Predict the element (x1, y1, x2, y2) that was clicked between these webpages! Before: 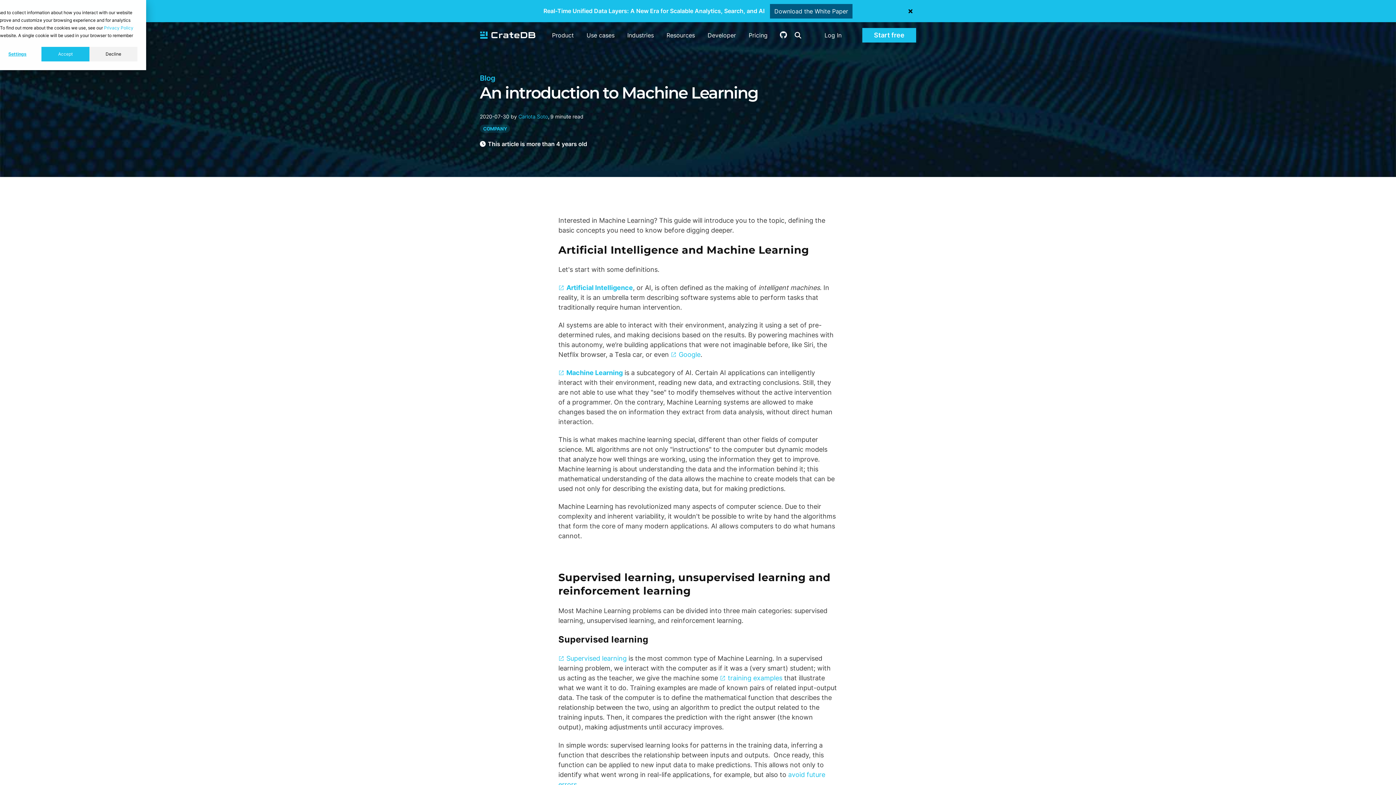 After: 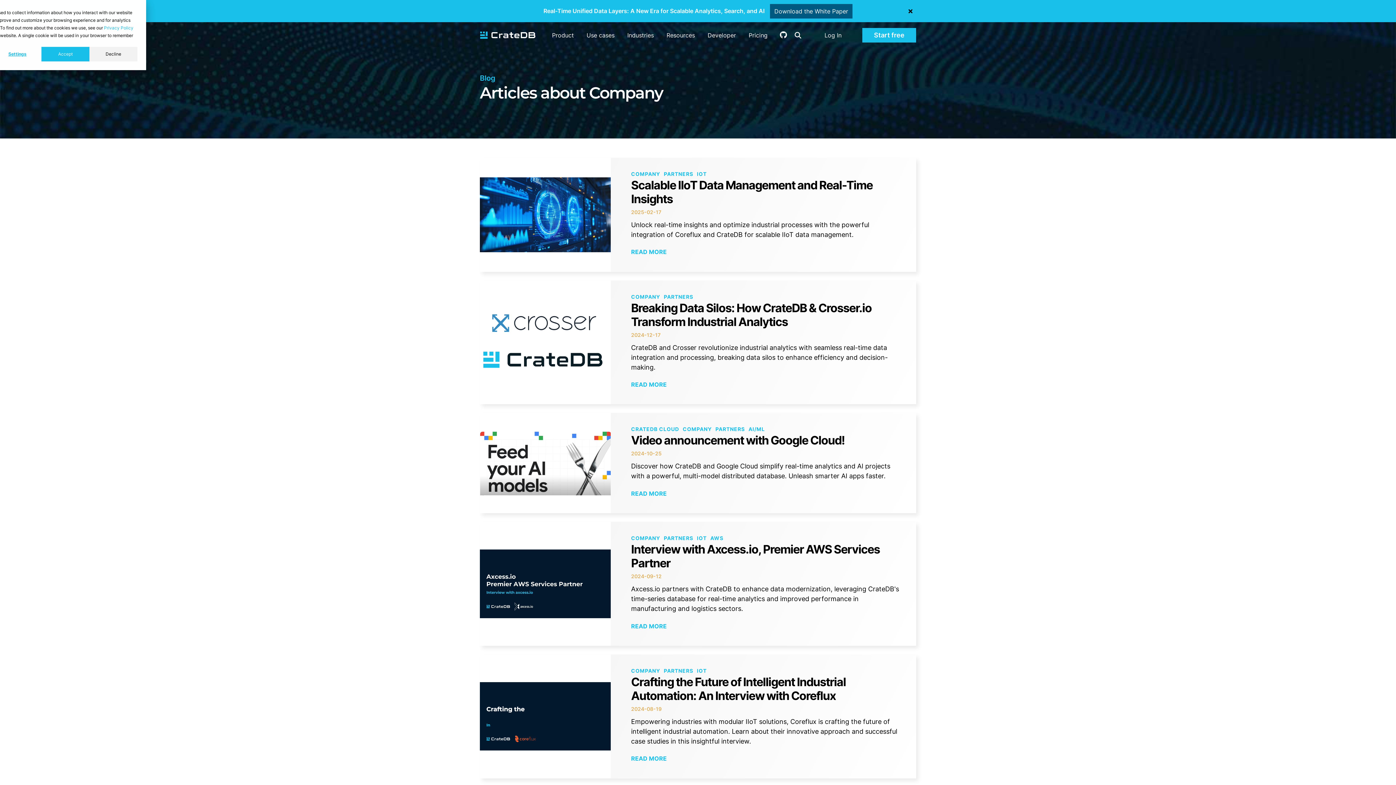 Action: label: COMPANY bbox: (480, 124, 510, 132)